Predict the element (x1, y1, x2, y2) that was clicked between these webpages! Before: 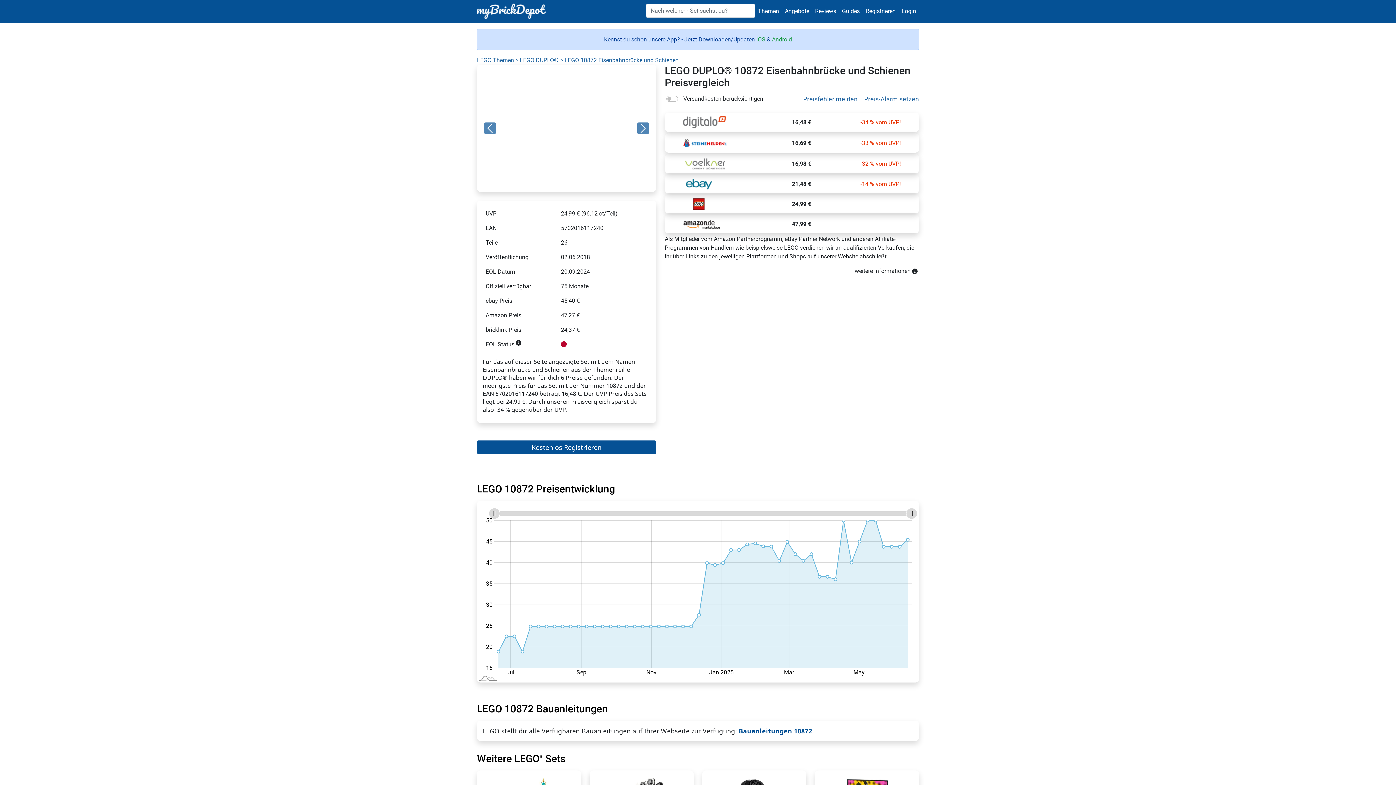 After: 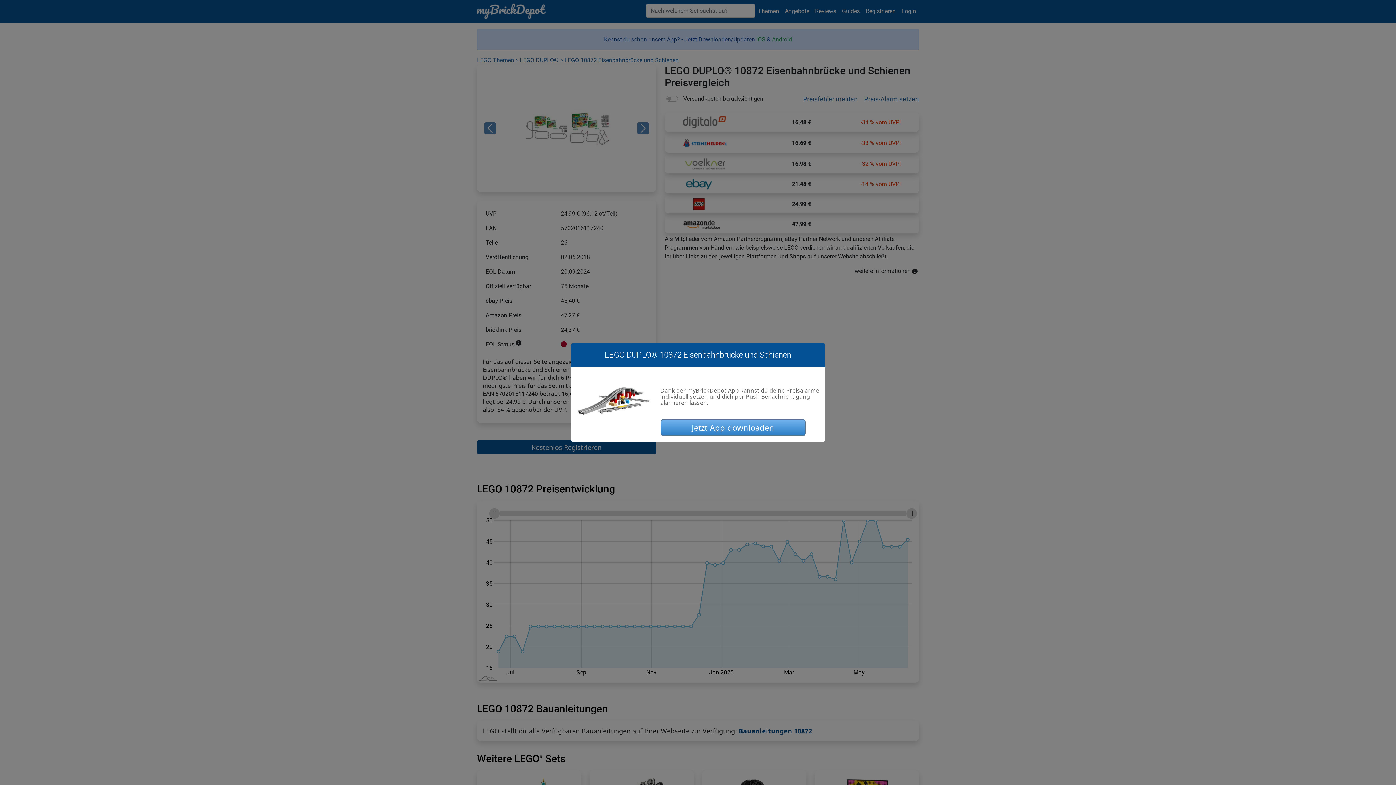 Action: label: Preis-Alarm setzen bbox: (857, 94, 919, 104)